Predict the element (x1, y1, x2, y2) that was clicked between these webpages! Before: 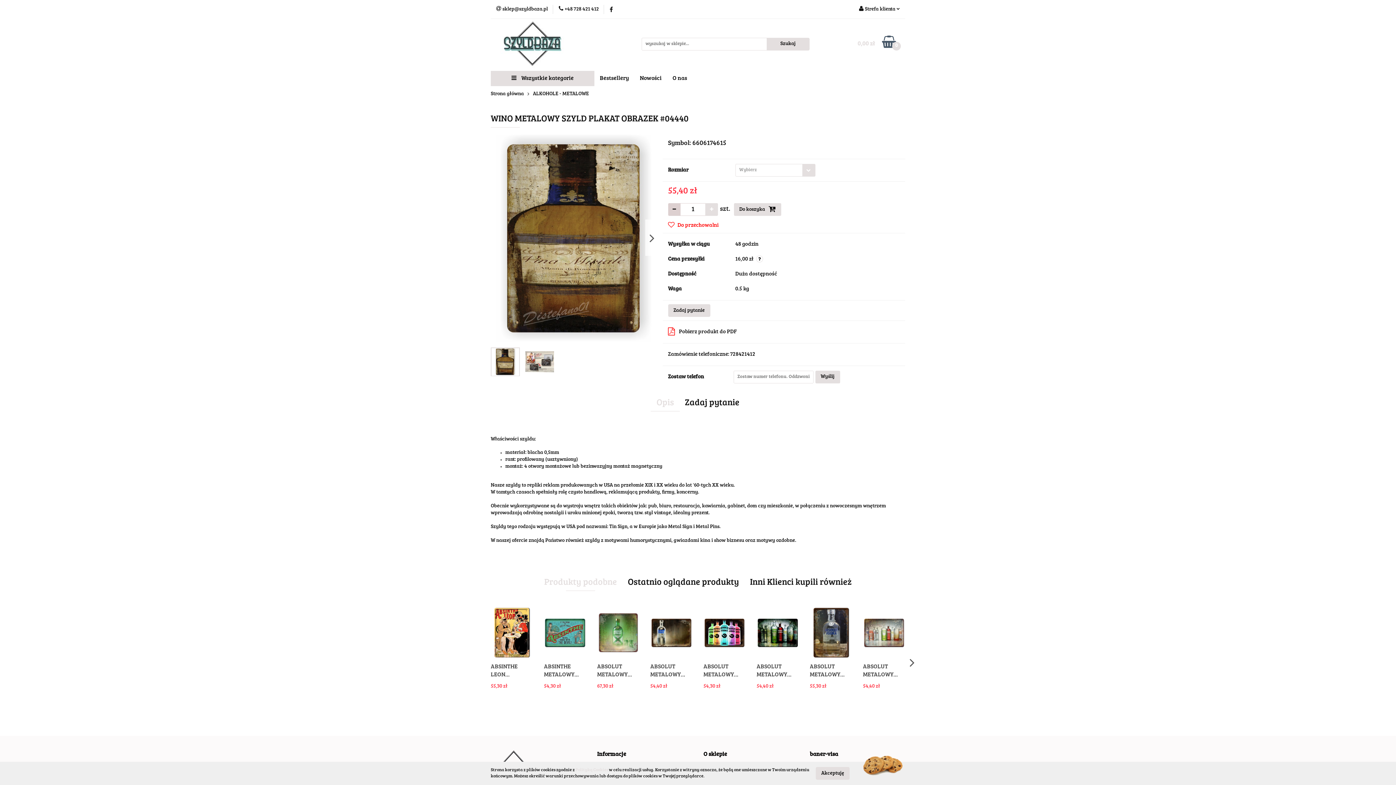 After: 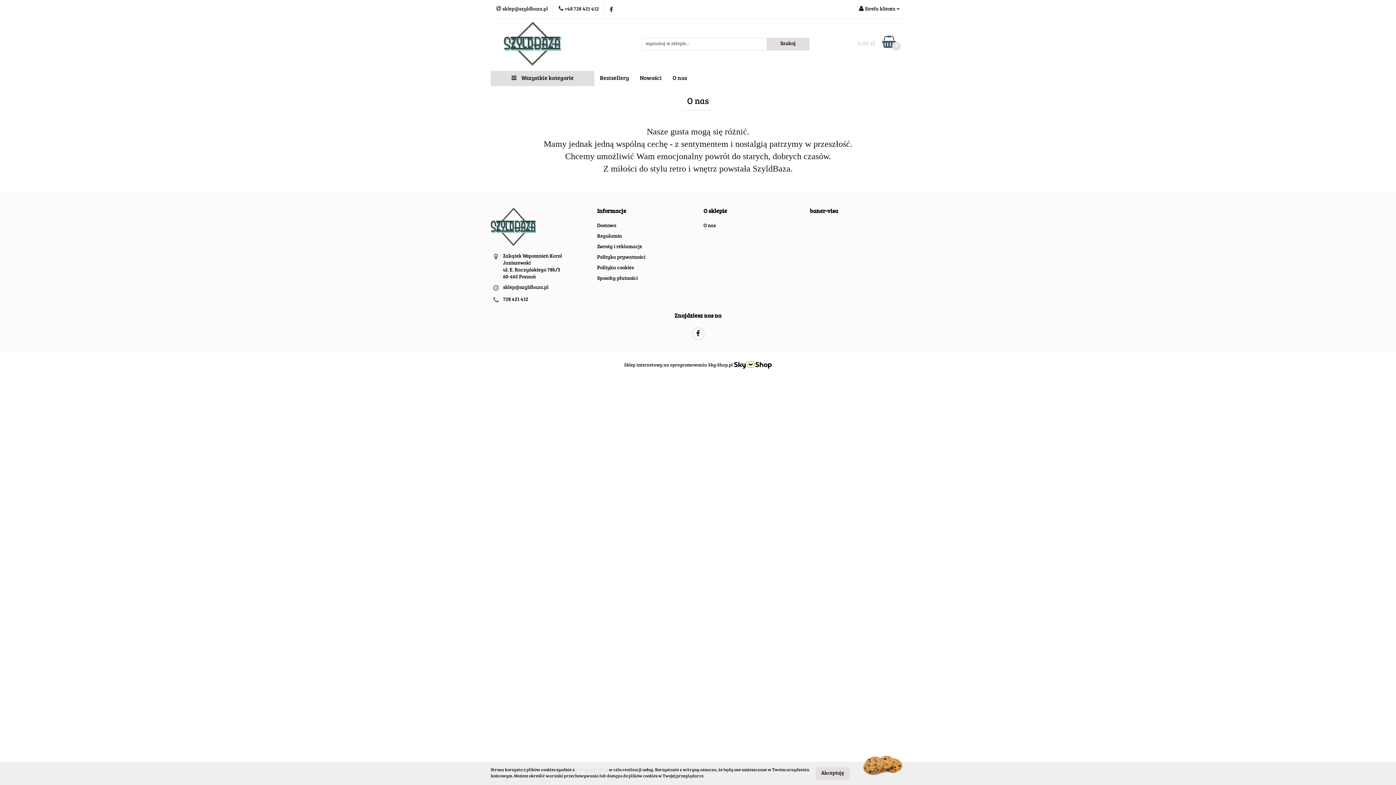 Action: label: O nas bbox: (667, 70, 692, 86)